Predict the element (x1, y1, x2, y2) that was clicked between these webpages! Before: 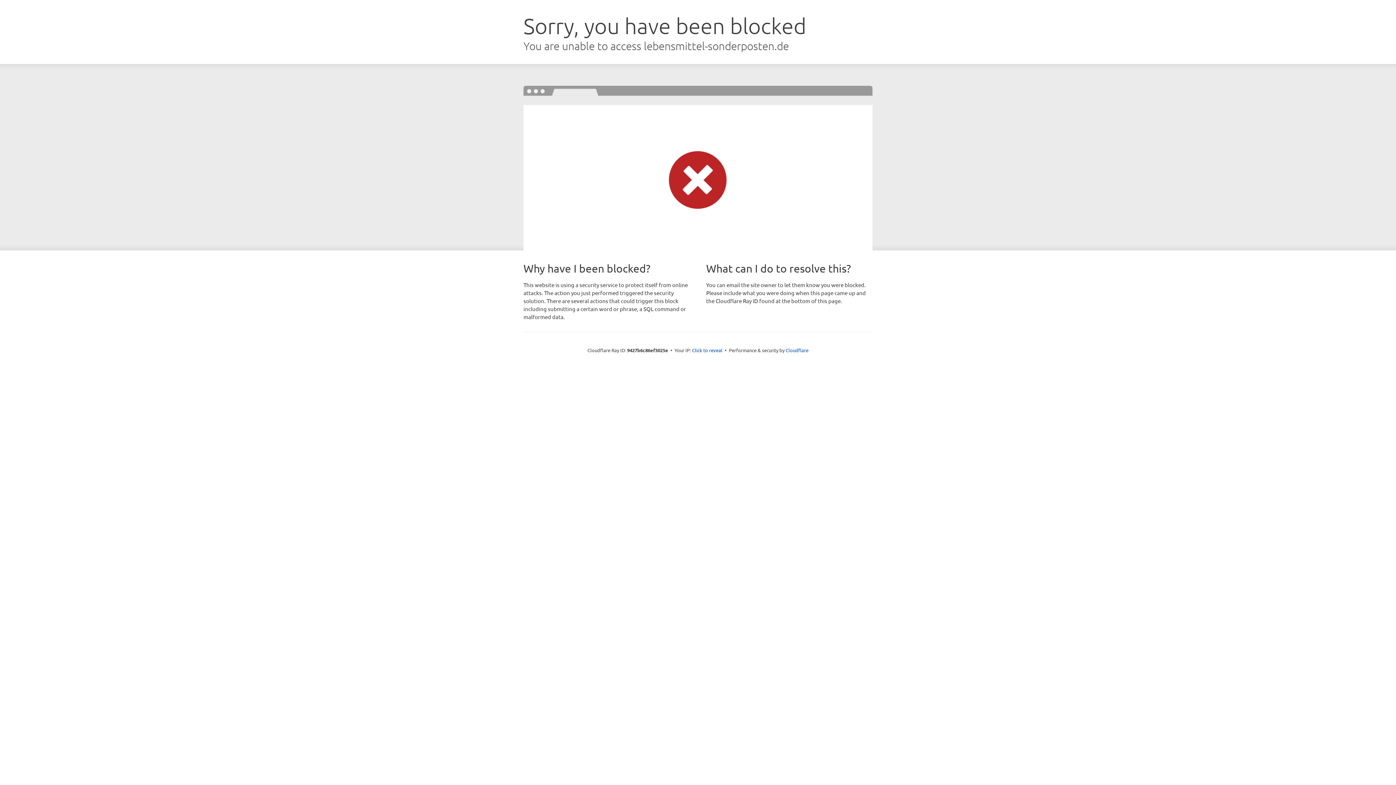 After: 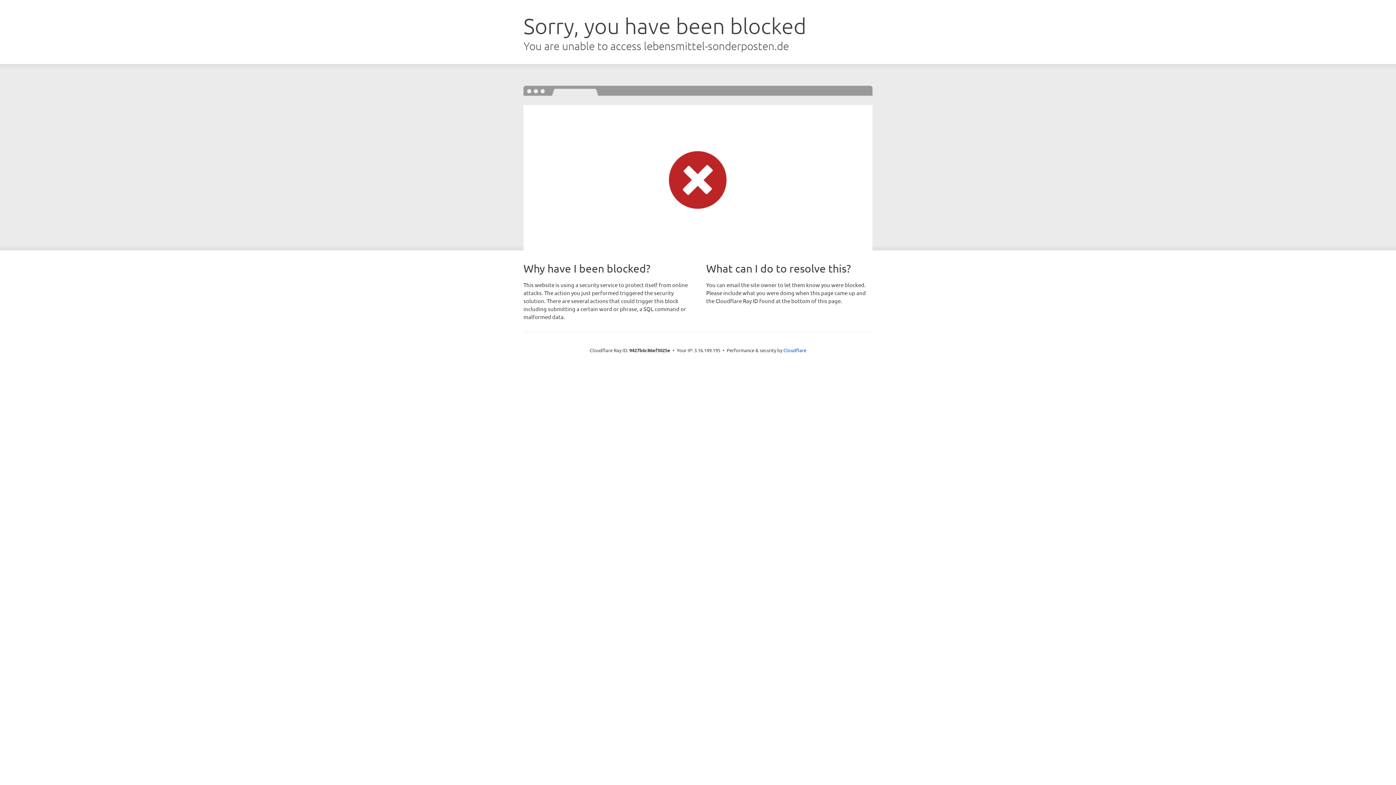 Action: label: Click to reveal bbox: (692, 346, 722, 353)